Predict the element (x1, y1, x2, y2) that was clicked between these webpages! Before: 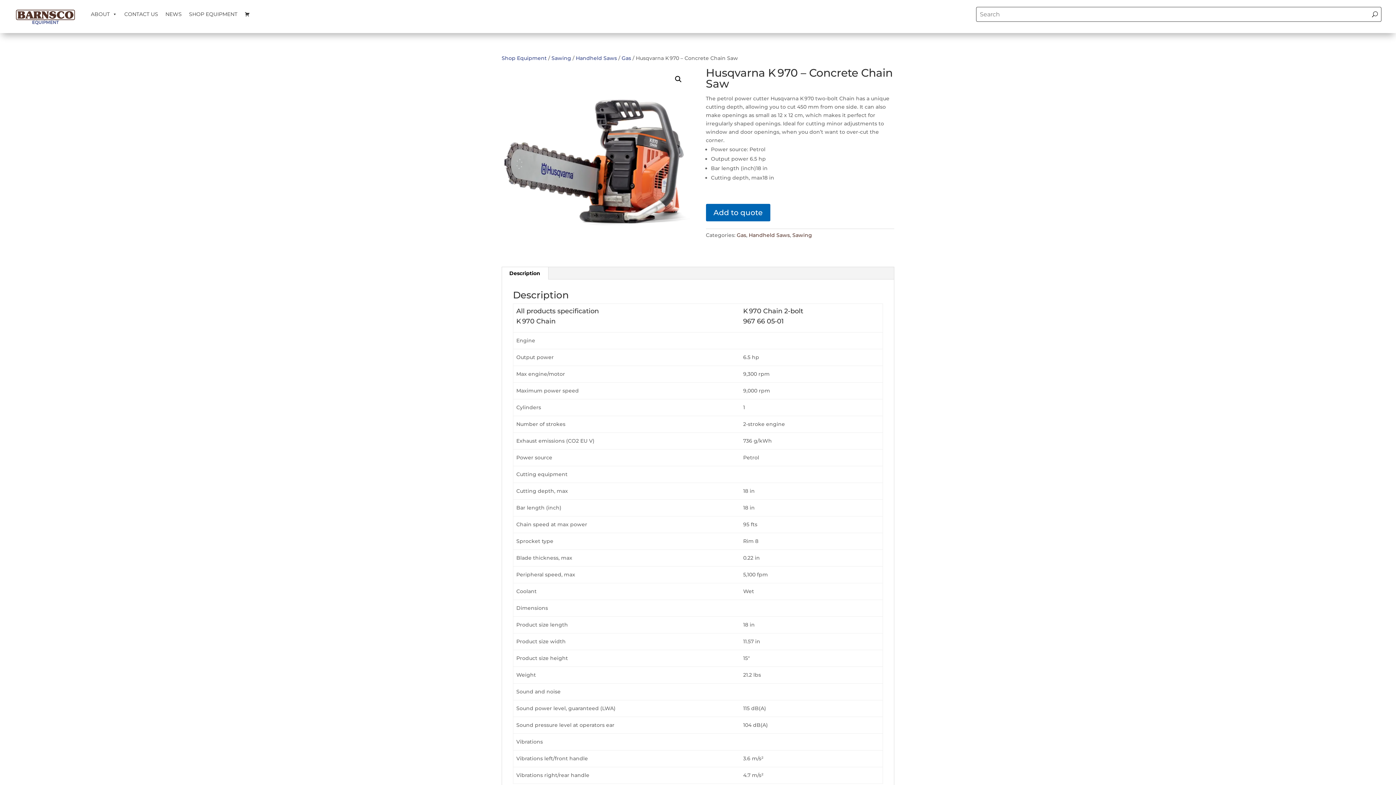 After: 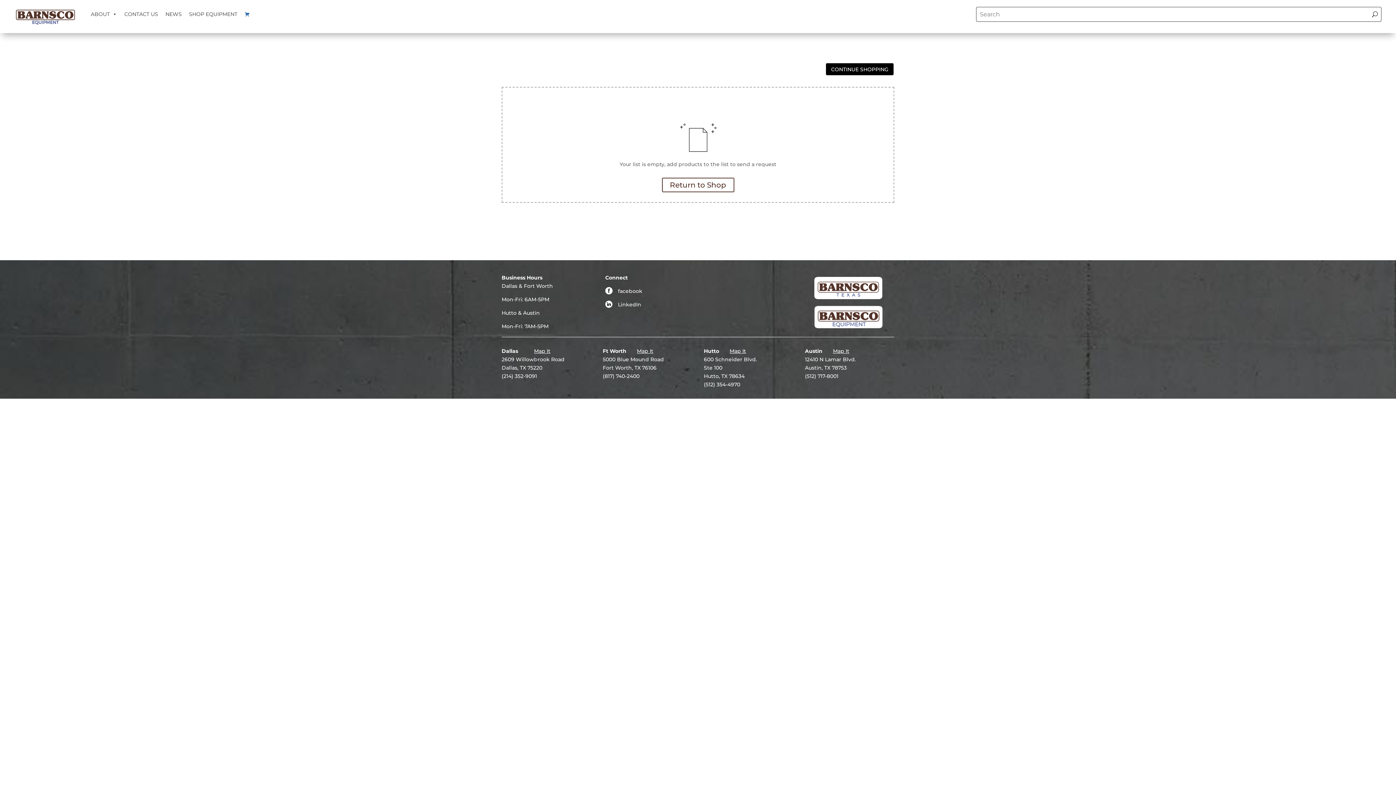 Action: label: QUOTE CART bbox: (241, 6, 253, 21)